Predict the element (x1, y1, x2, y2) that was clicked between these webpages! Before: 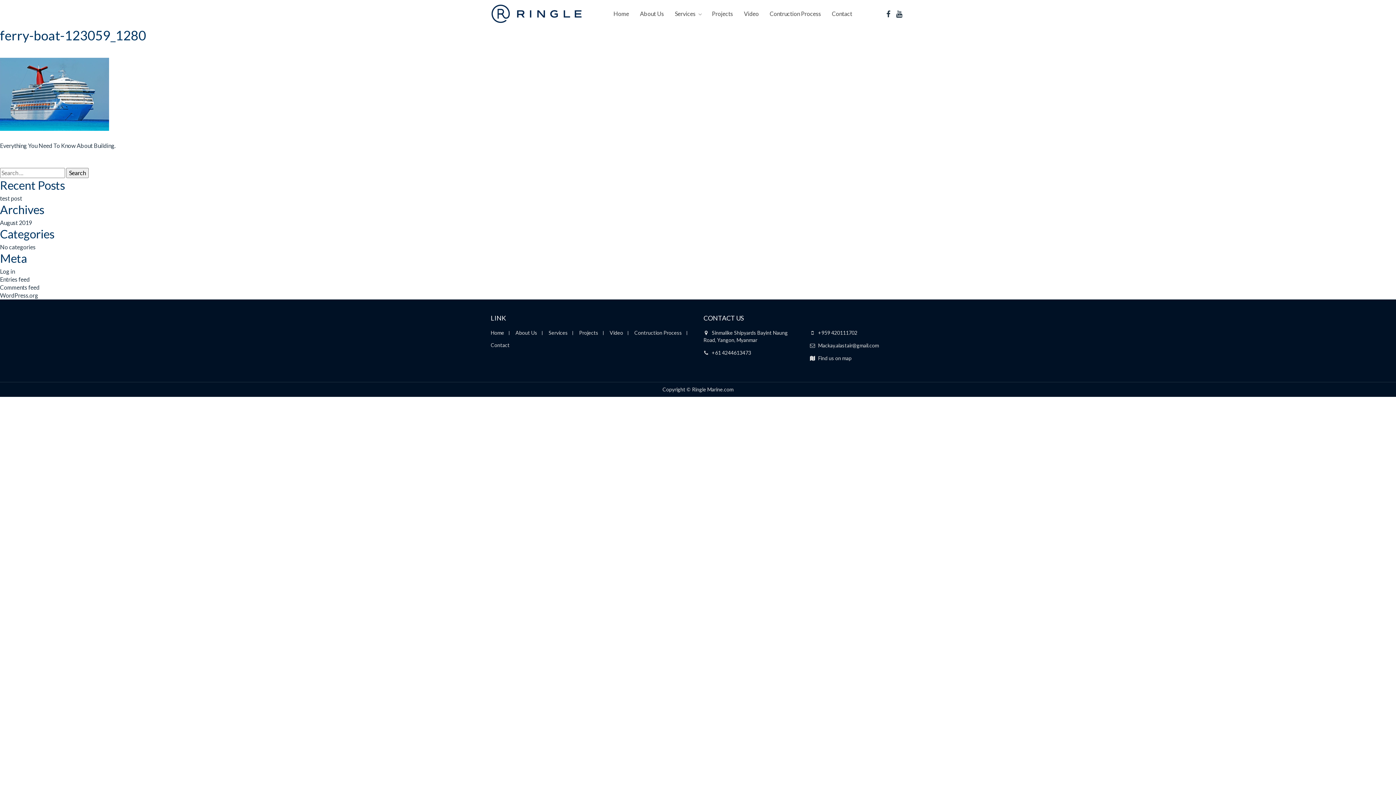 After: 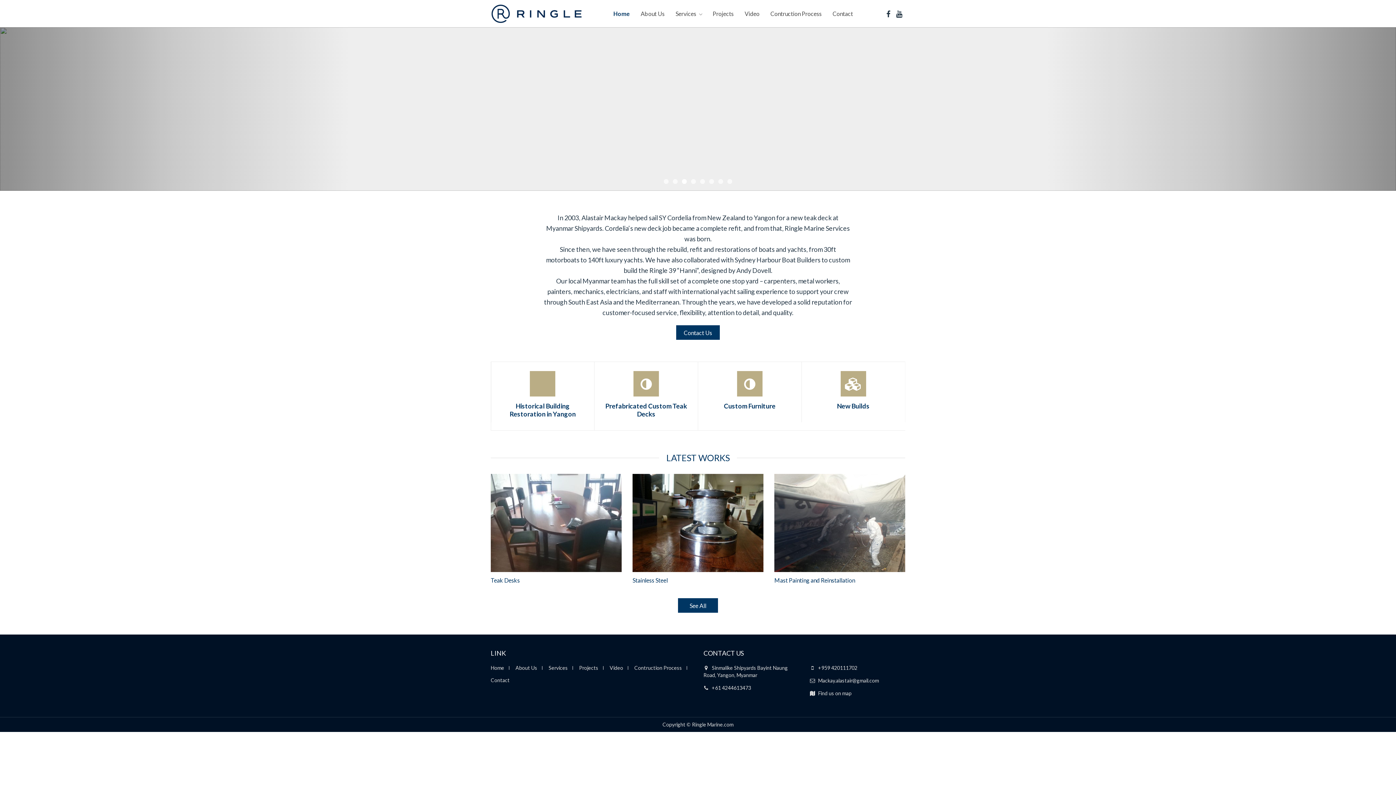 Action: label: Home bbox: (608, 4, 634, 22)